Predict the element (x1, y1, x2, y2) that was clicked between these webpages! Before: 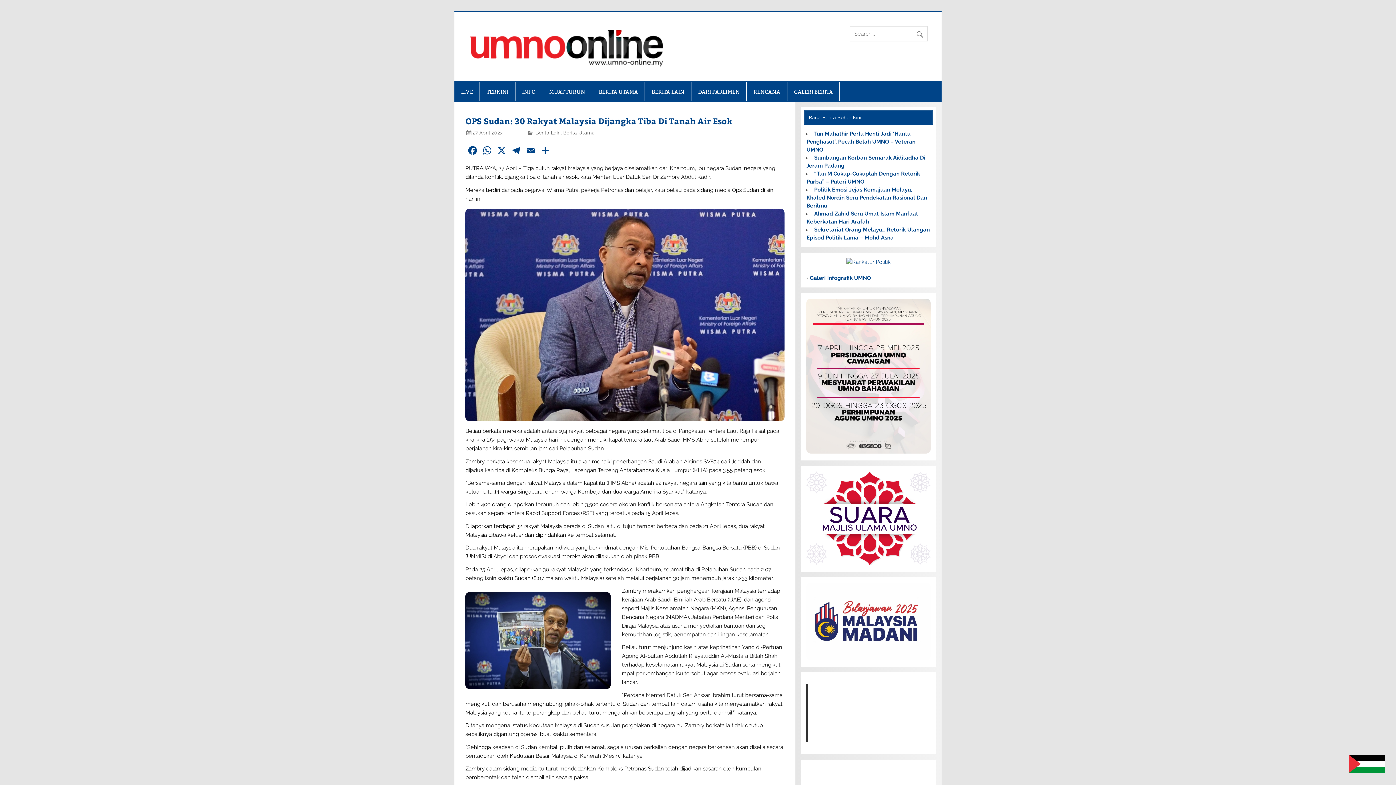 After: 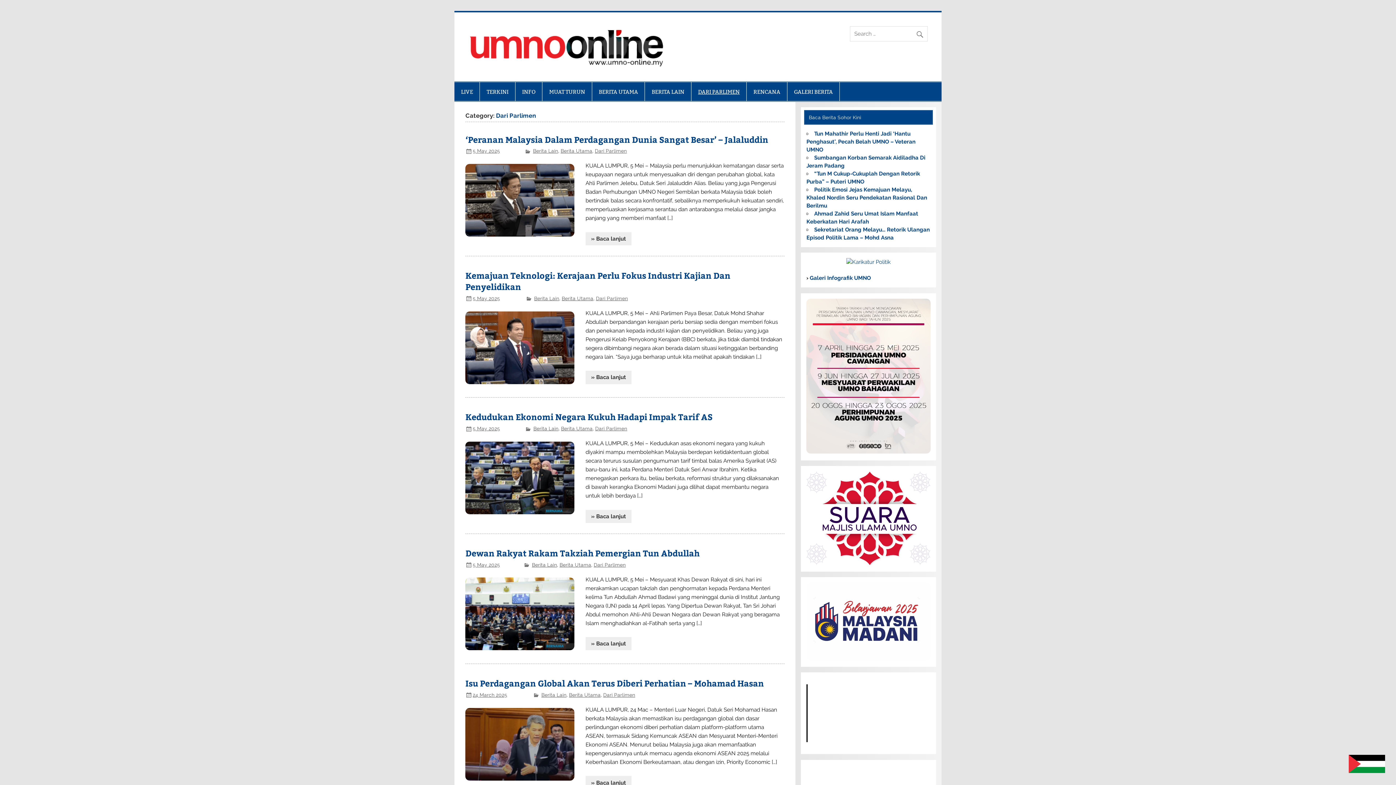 Action: label: DARI PARLIMEN bbox: (691, 82, 746, 101)